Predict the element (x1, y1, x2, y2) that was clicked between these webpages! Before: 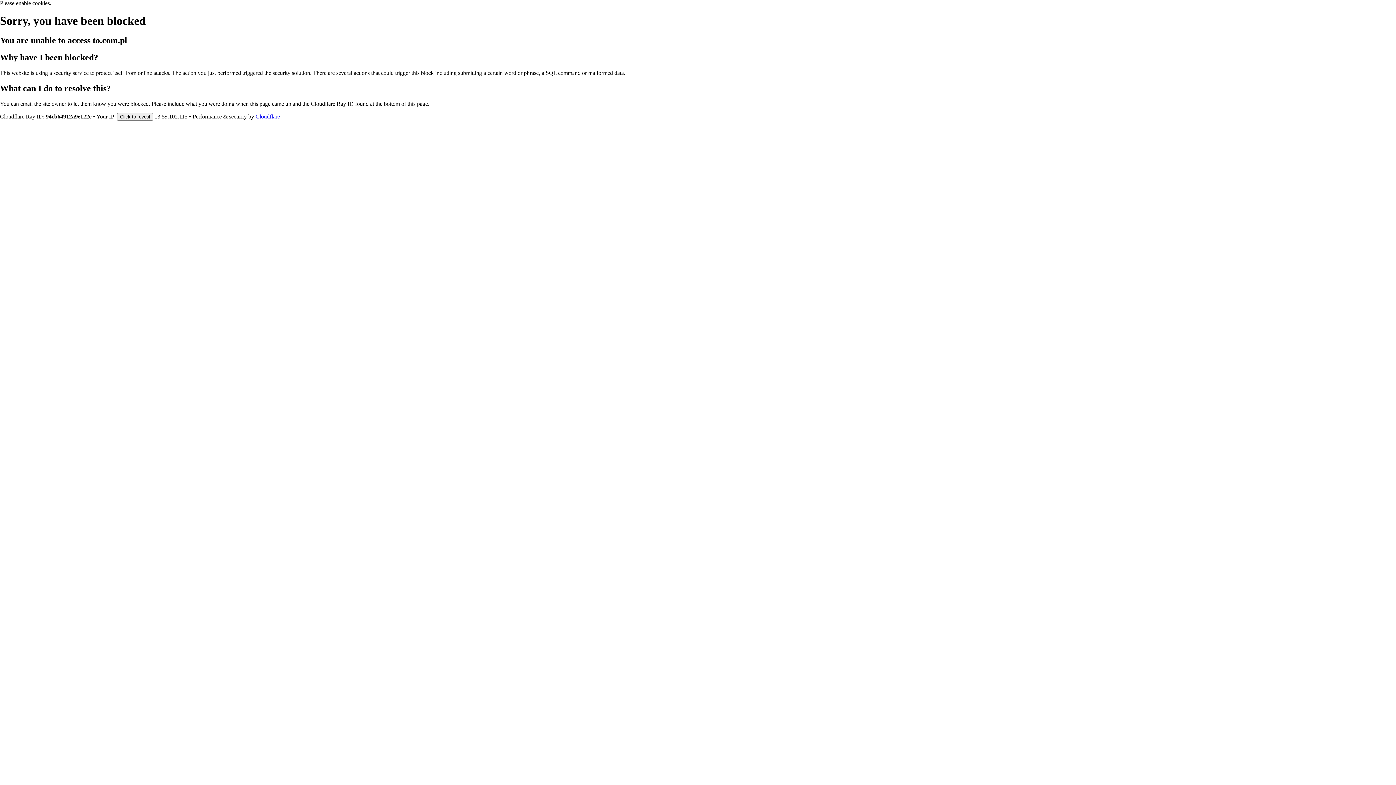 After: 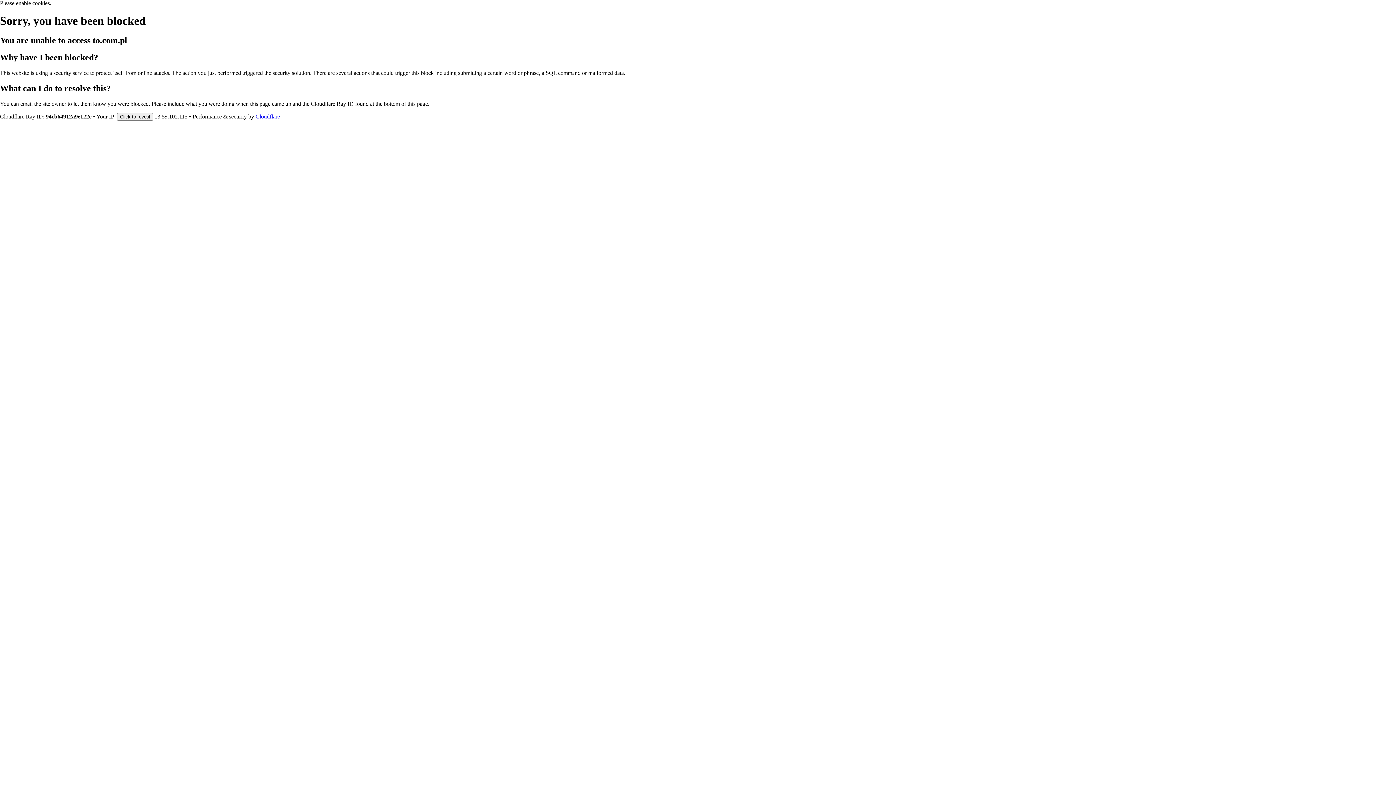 Action: bbox: (255, 113, 280, 119) label: Cloudflare